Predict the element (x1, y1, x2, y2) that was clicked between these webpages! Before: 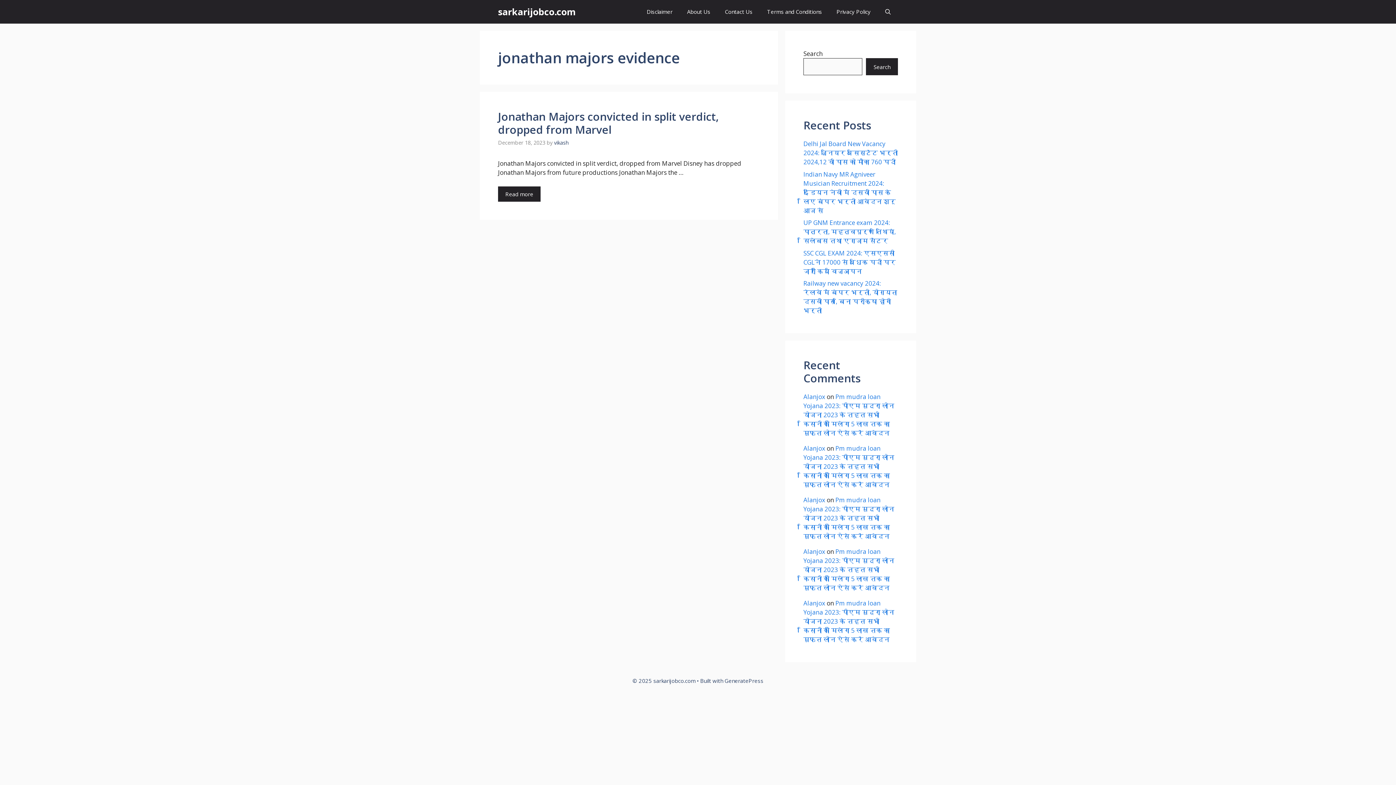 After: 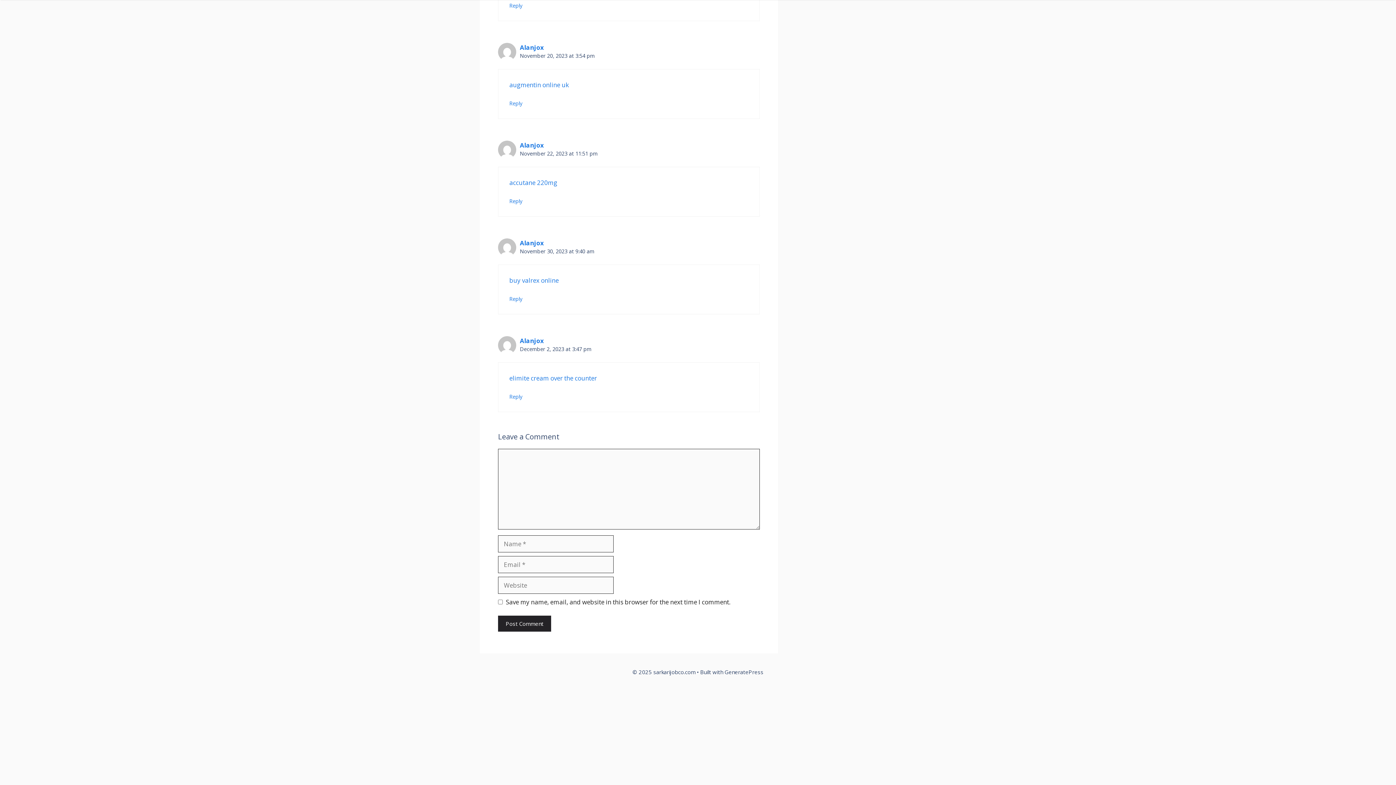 Action: label: Pm mudra loan Yojana 2023: पीएम मुद्रा लोन योजना 2023 के तहत सभी किसानों को मिलेगा 5 लाख तक का मुफ्त लोन ऐसे करें आवेदन bbox: (803, 392, 894, 437)